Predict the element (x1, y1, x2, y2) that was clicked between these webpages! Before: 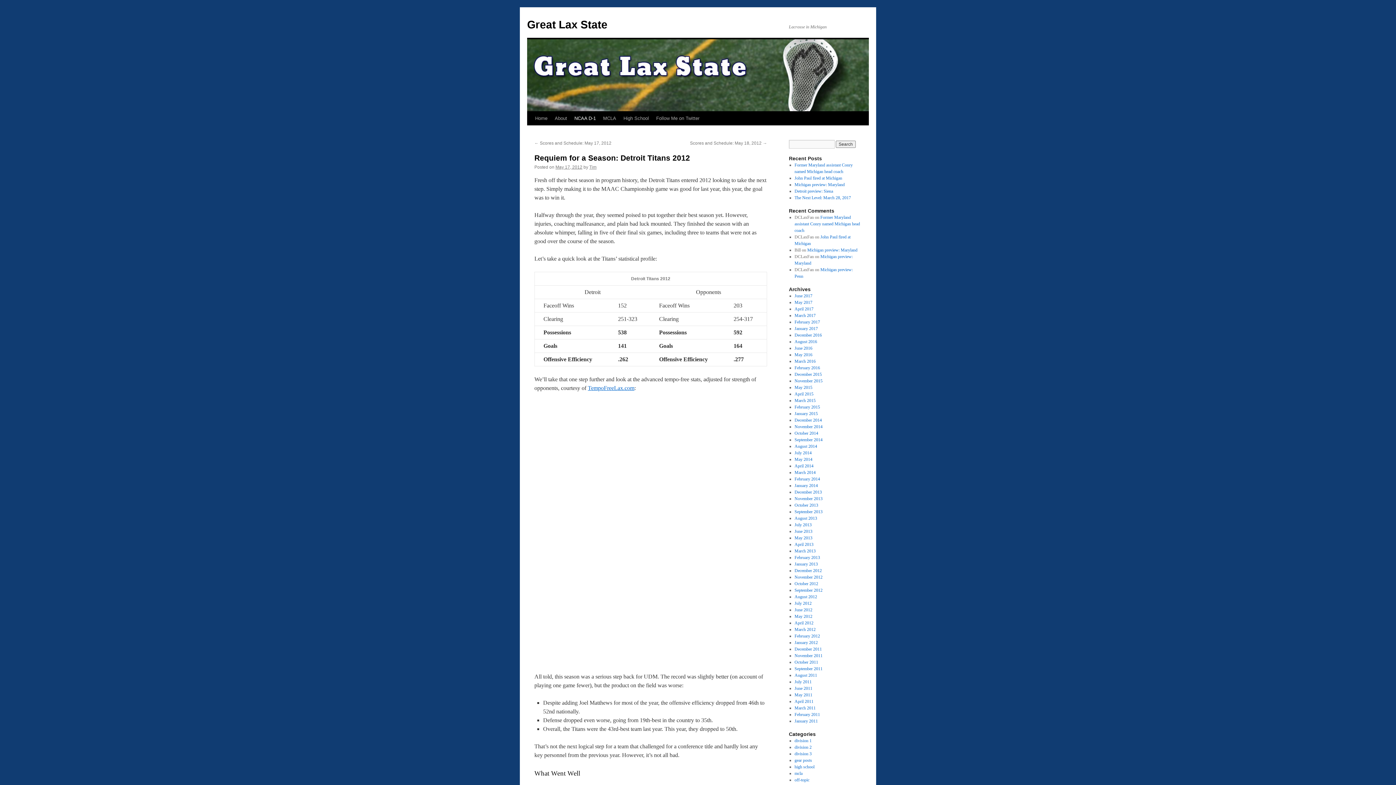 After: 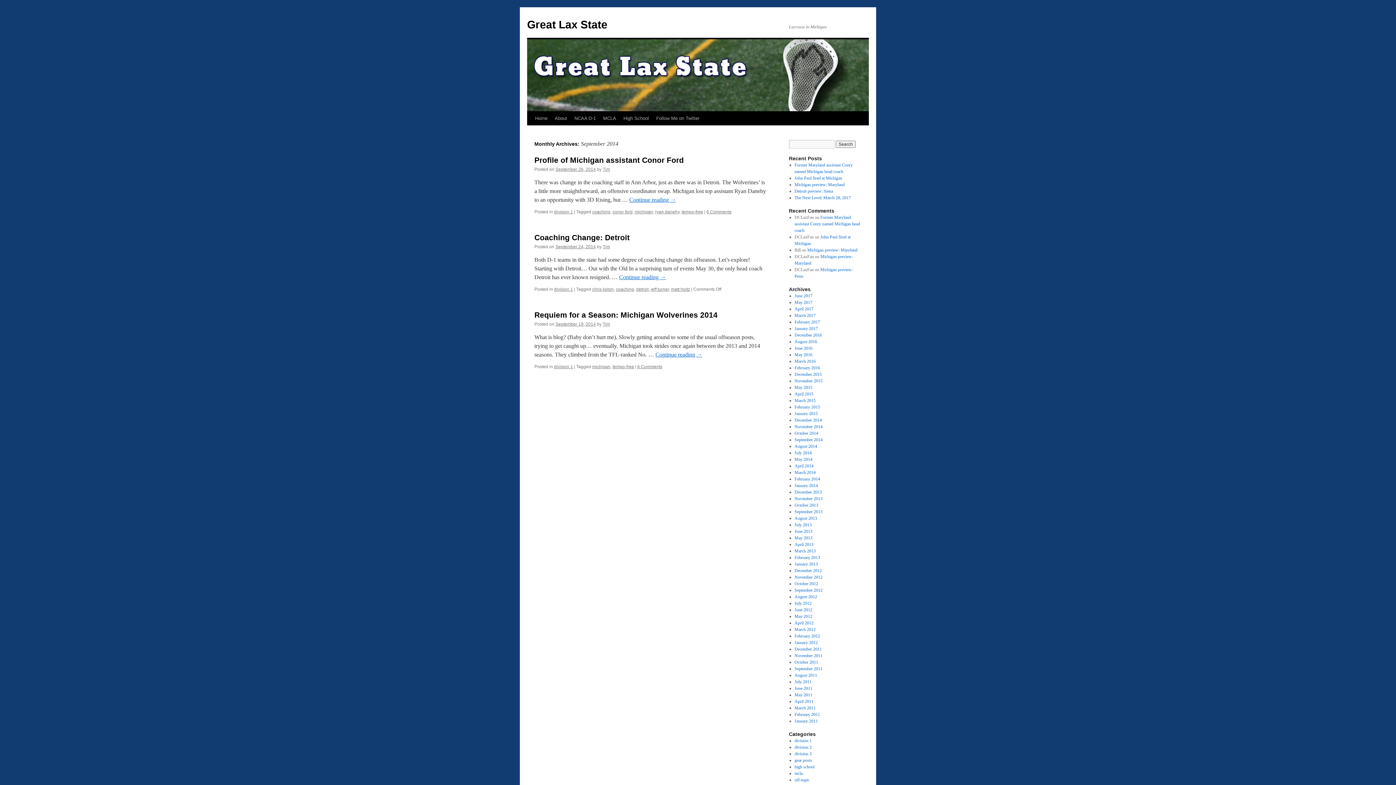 Action: bbox: (794, 437, 822, 442) label: September 2014